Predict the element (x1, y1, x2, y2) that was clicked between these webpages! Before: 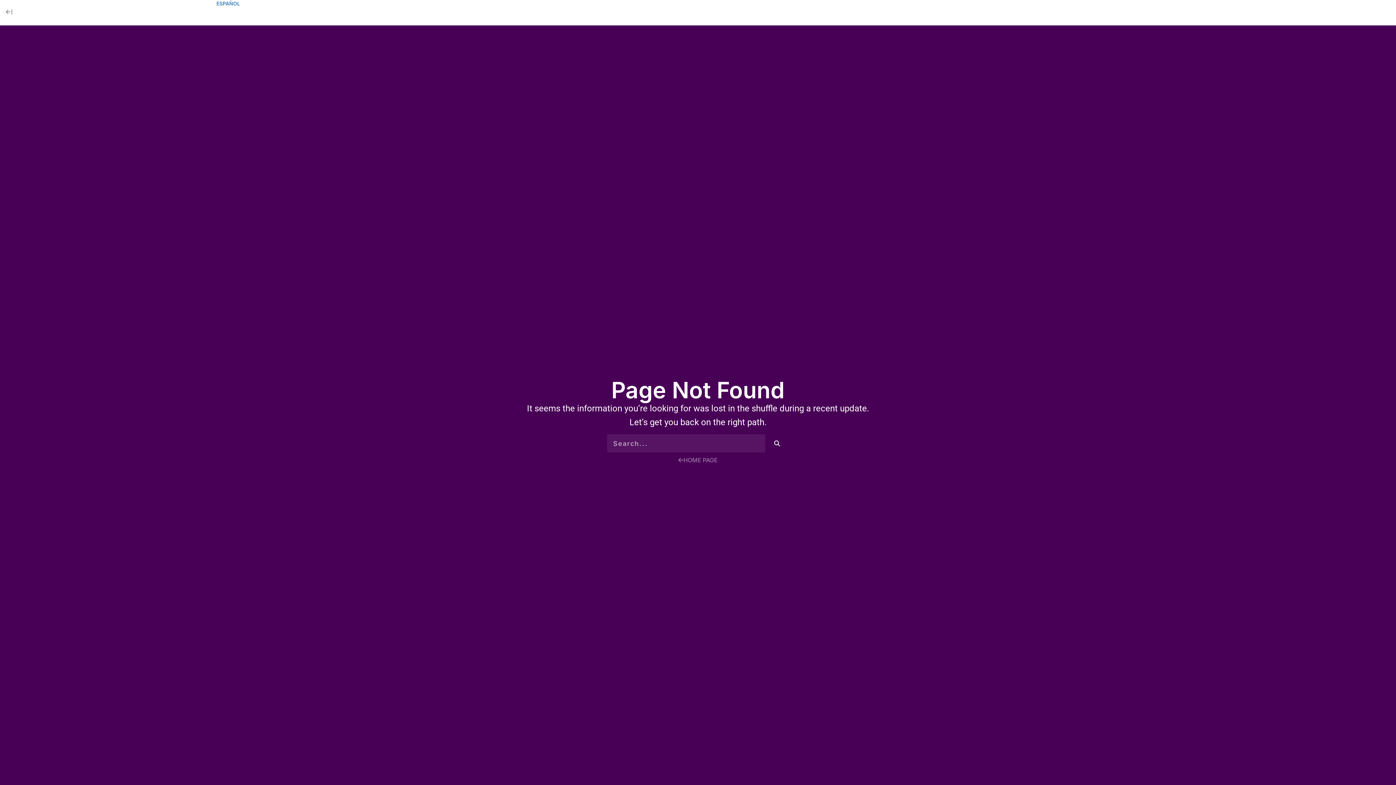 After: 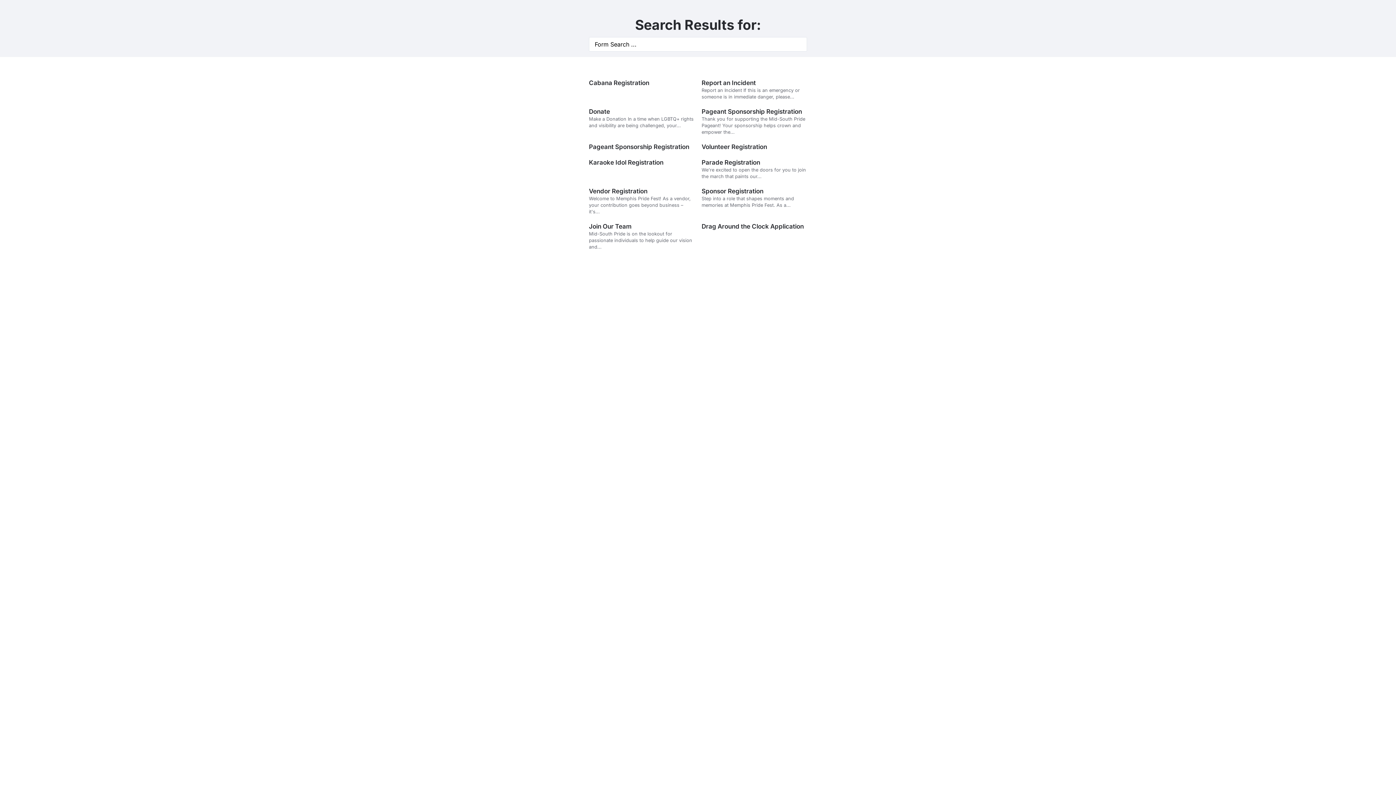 Action: bbox: (765, 434, 789, 452) label: Search